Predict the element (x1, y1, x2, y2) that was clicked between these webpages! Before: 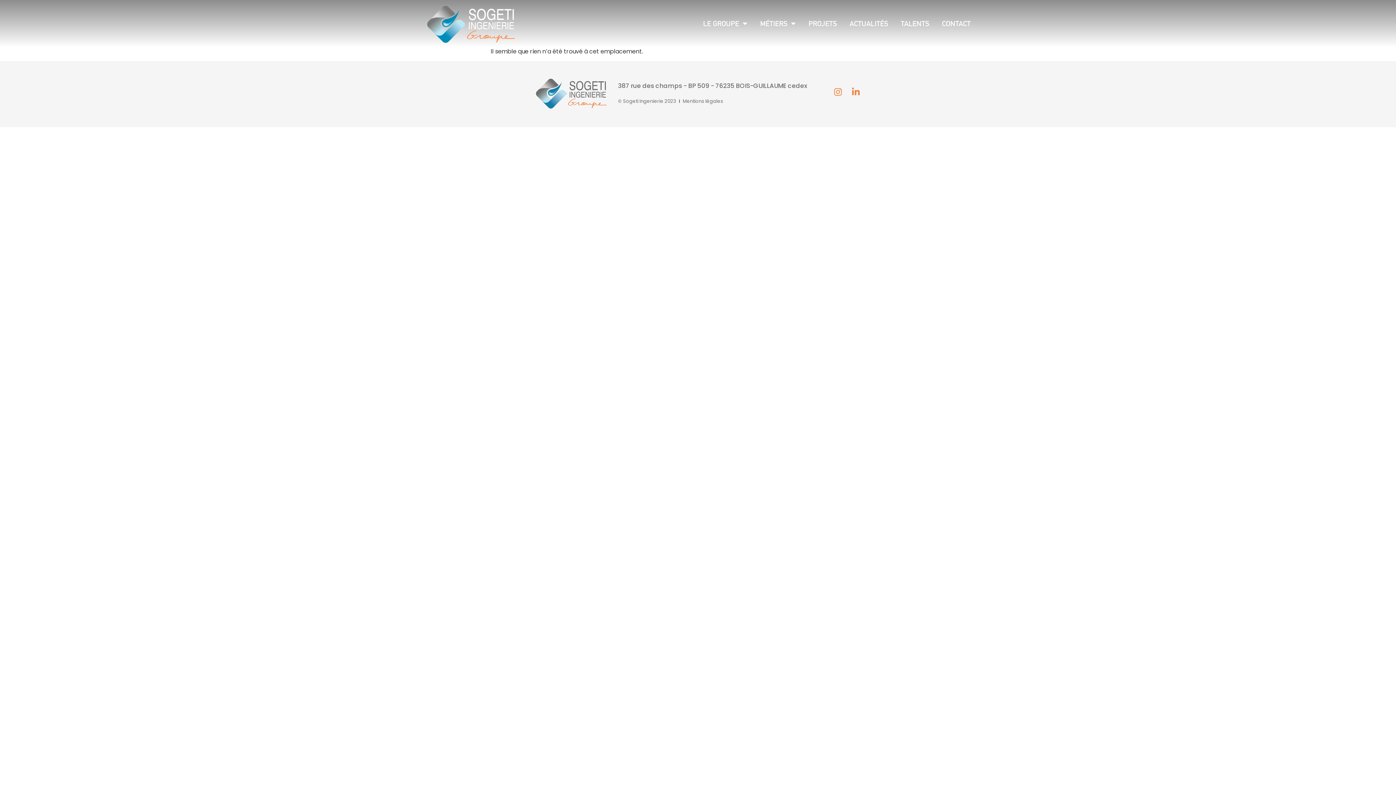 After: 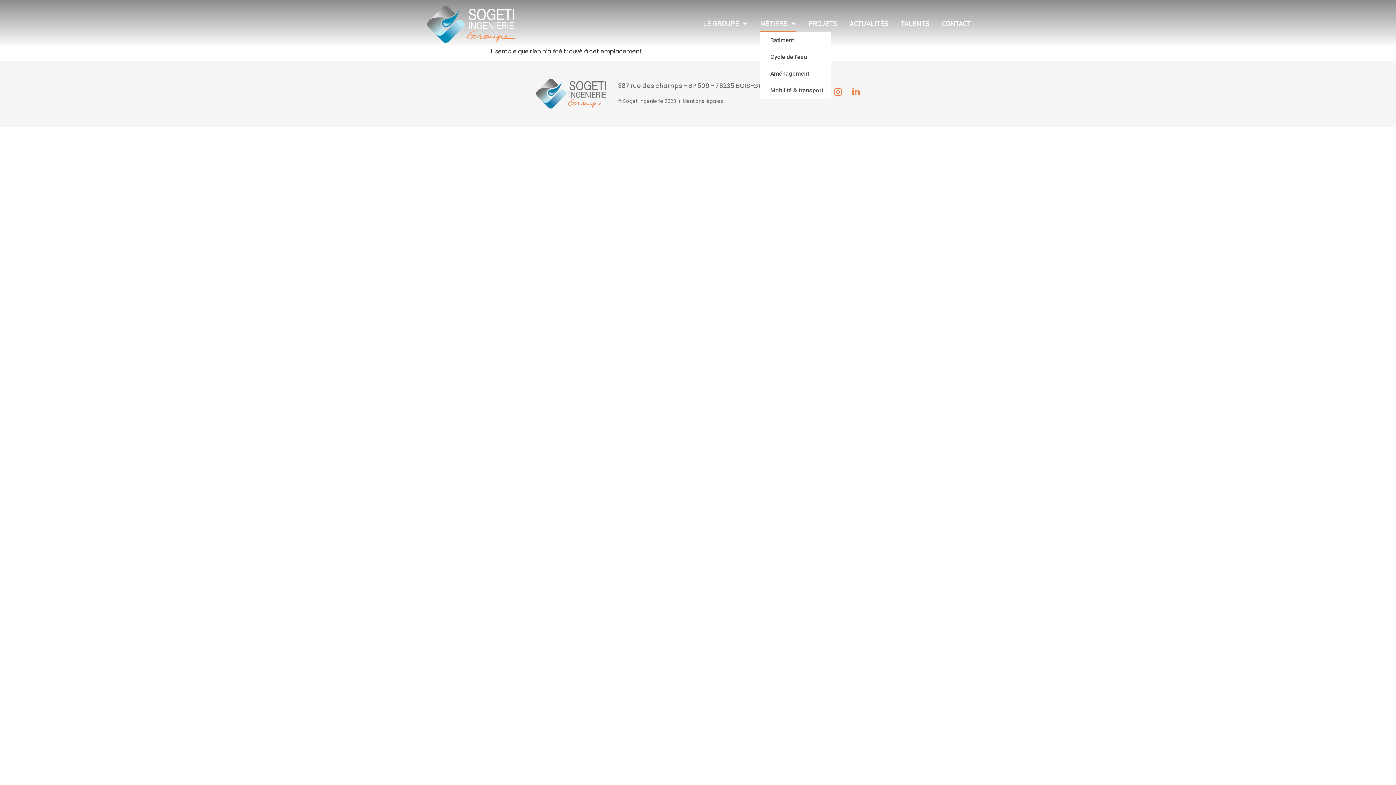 Action: label: MÉTIERS bbox: (760, 15, 796, 32)